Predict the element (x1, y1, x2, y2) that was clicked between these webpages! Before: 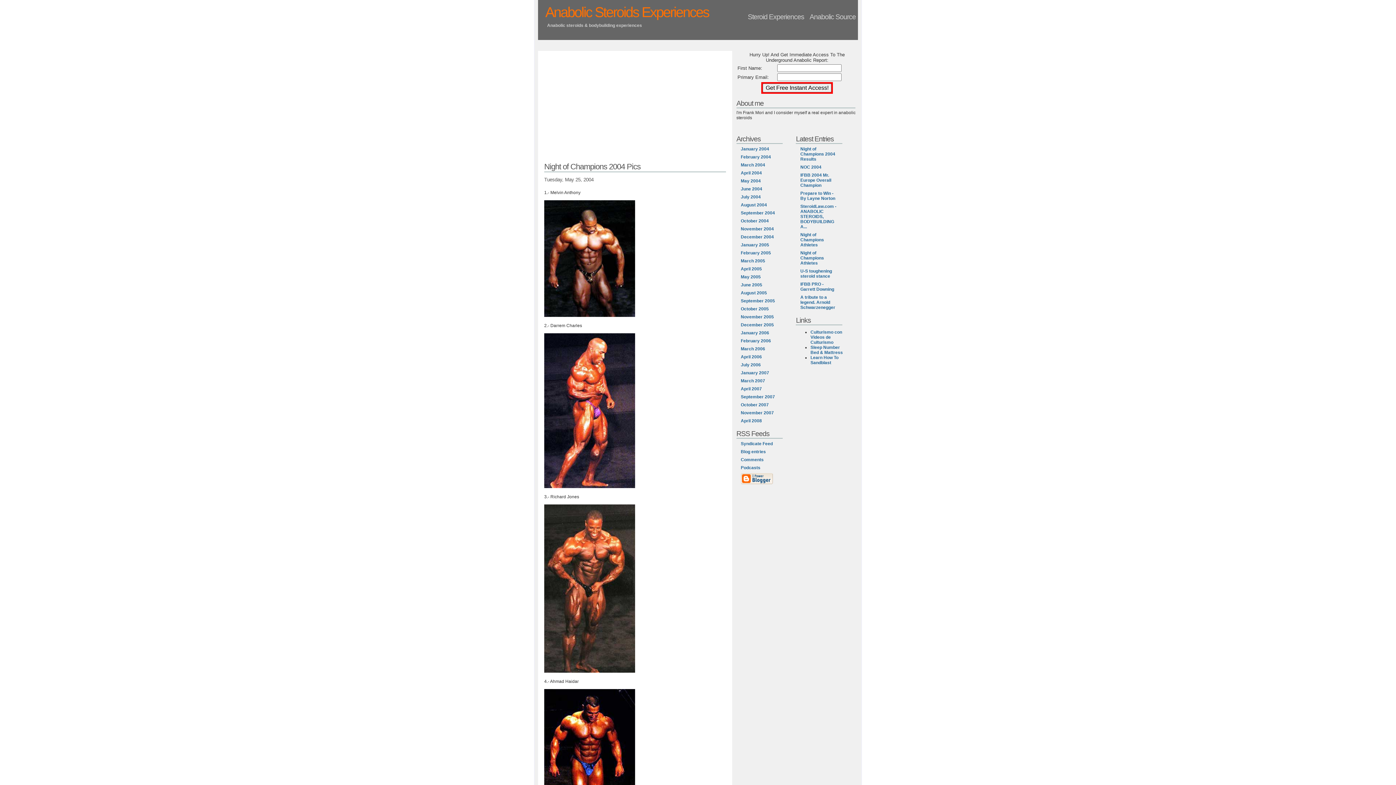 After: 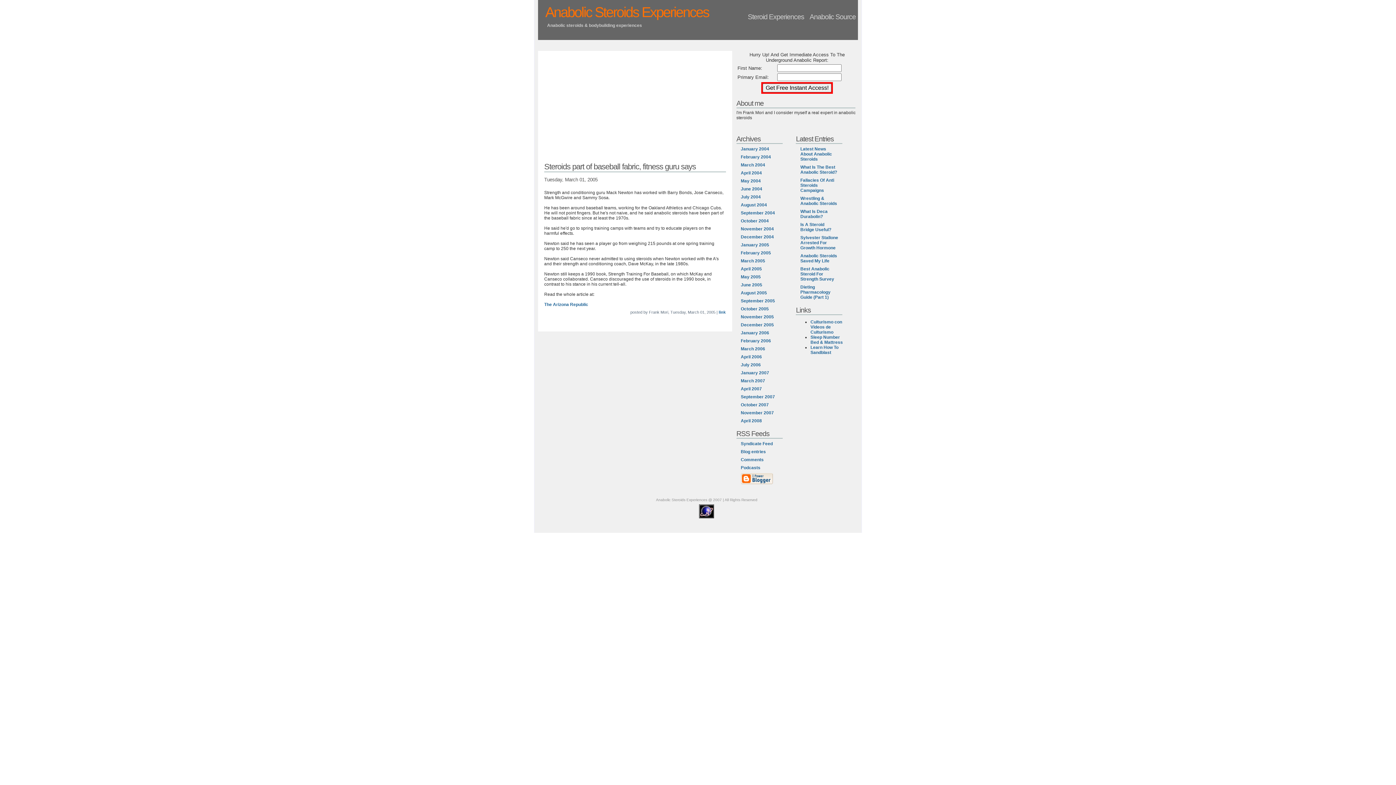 Action: bbox: (736, 257, 783, 264) label: March 2005